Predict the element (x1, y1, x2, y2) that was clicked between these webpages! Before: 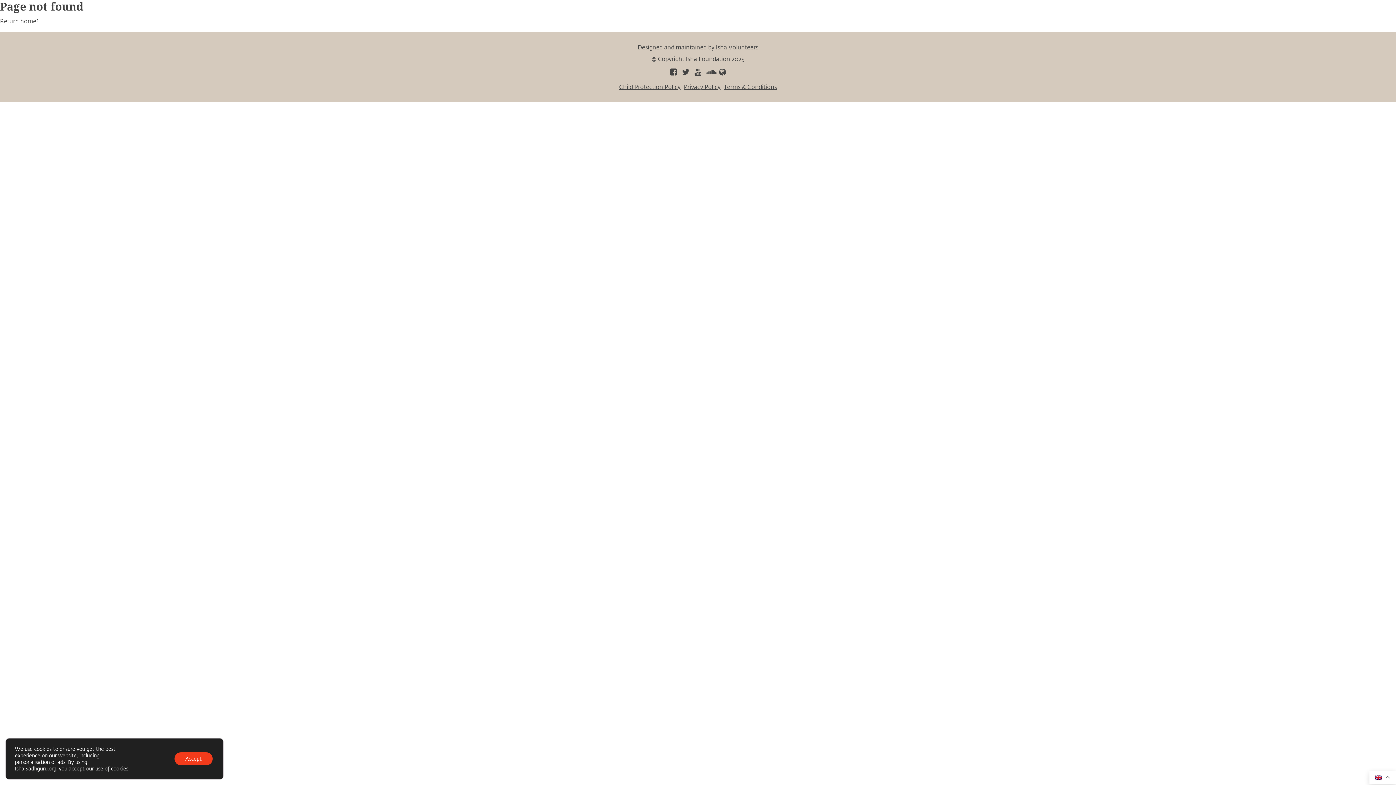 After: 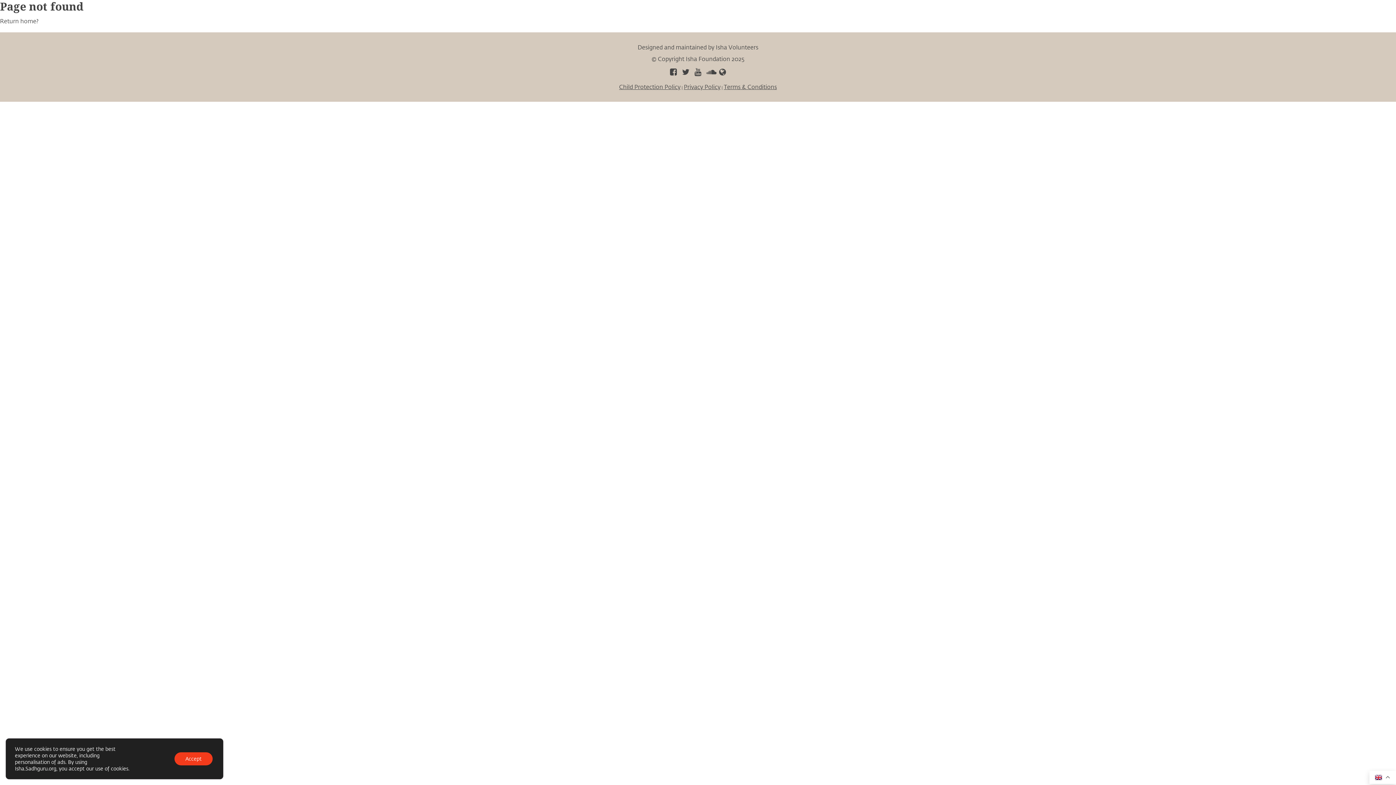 Action: bbox: (668, 68, 679, 76)